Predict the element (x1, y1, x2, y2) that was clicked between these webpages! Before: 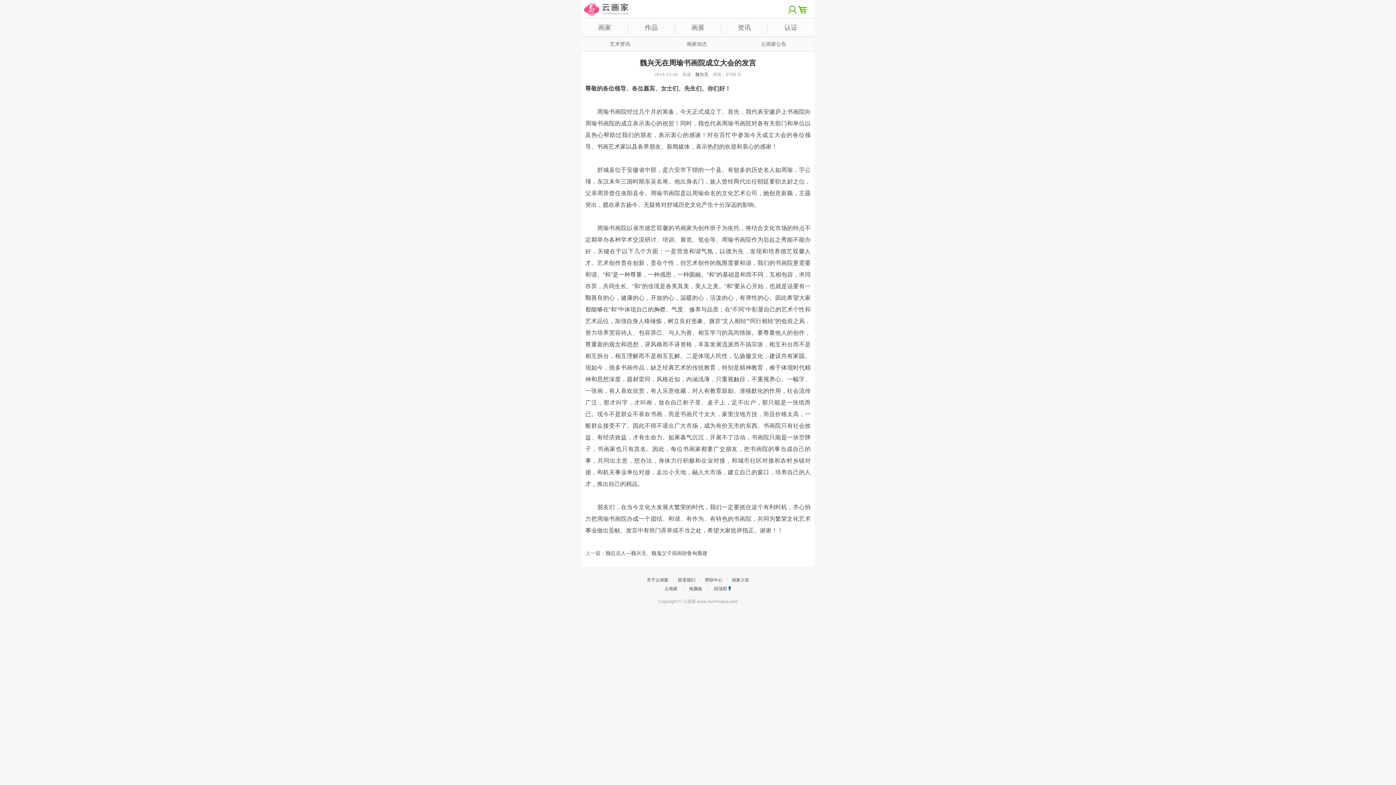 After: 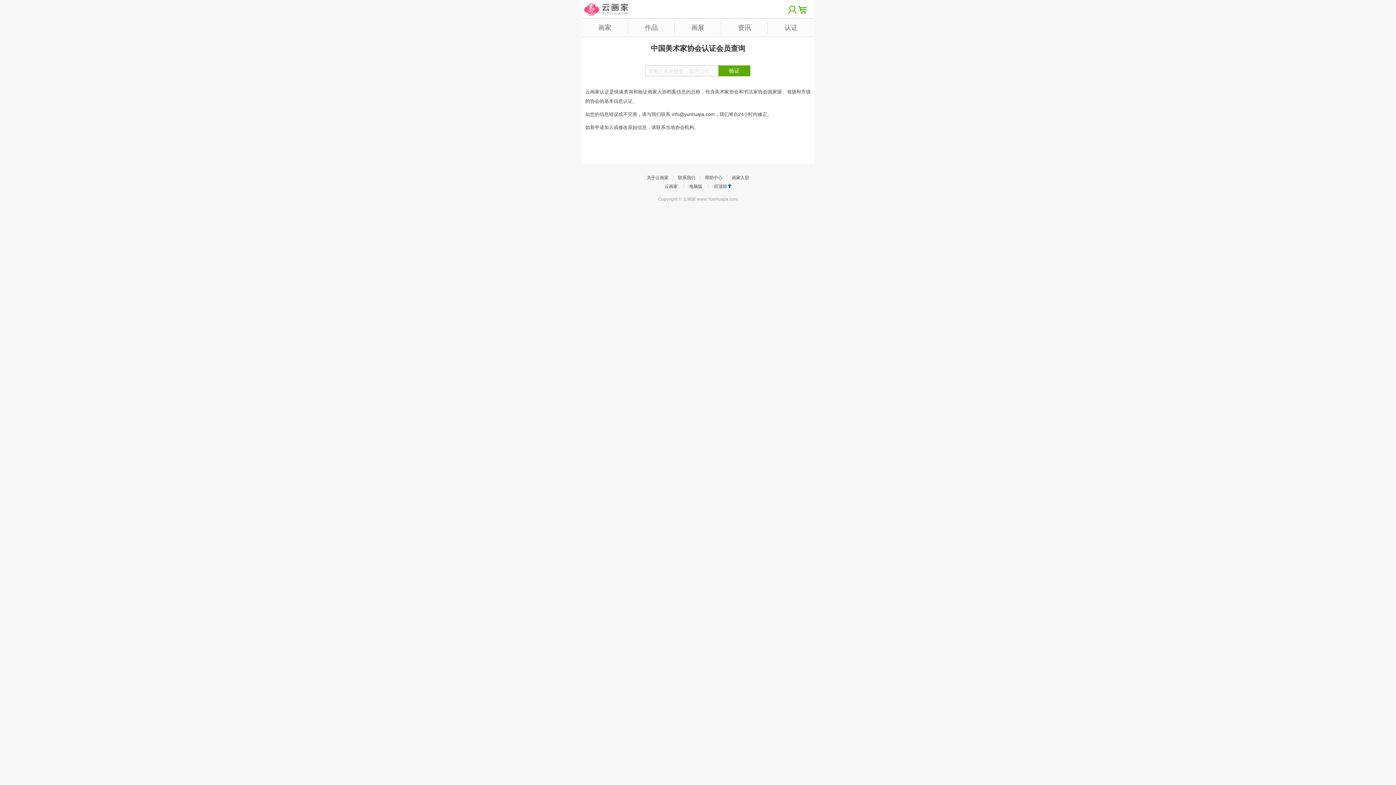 Action: bbox: (768, 22, 814, 33) label: 认证